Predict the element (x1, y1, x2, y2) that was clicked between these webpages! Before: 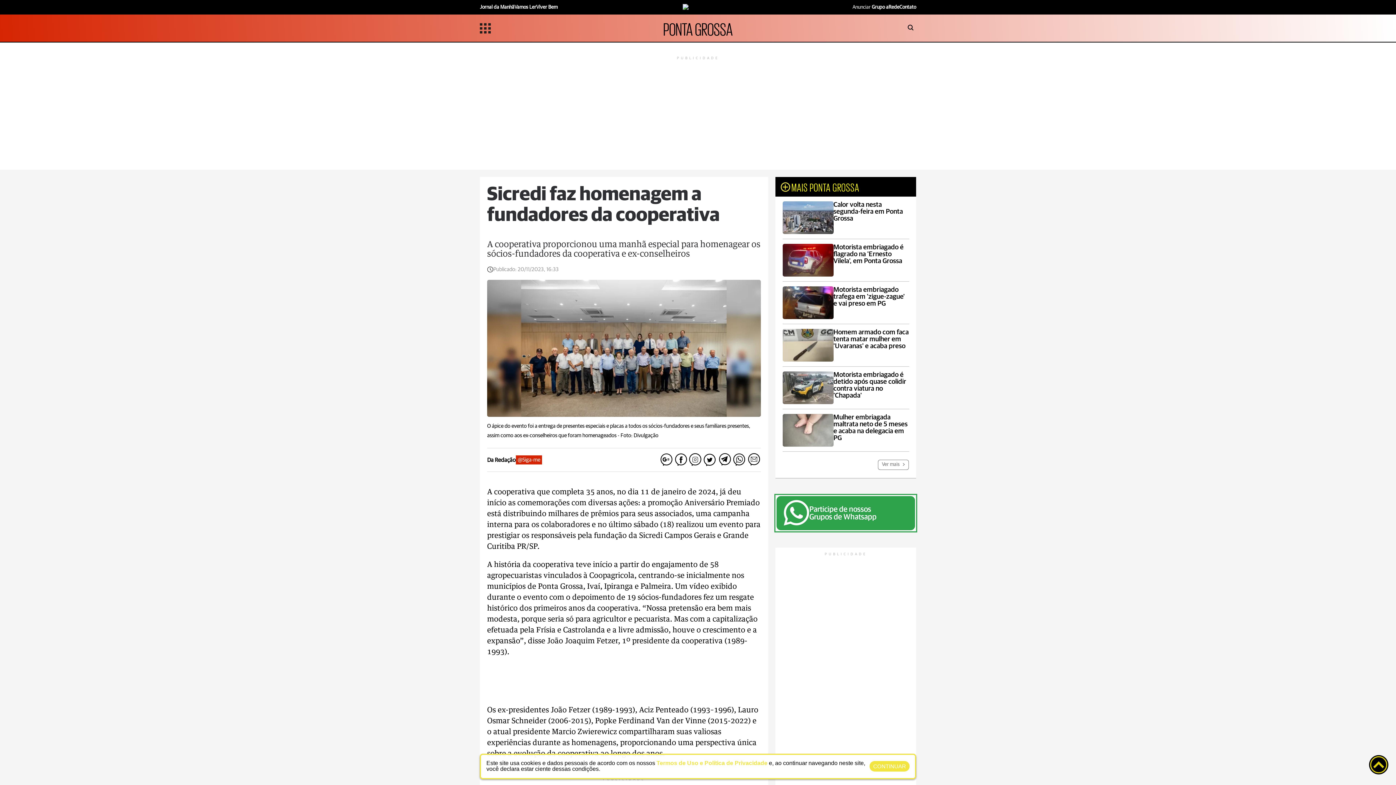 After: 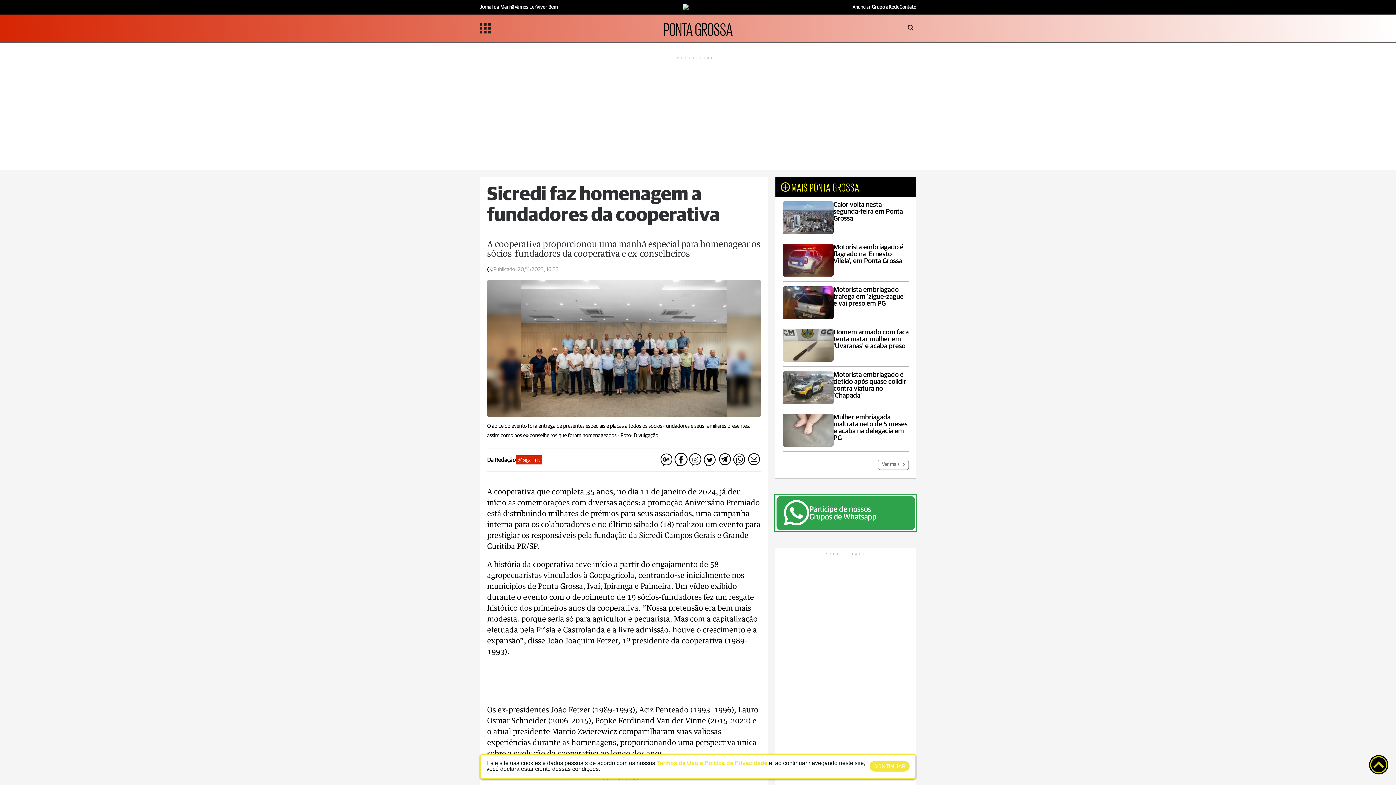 Action: bbox: (673, 452, 688, 468)